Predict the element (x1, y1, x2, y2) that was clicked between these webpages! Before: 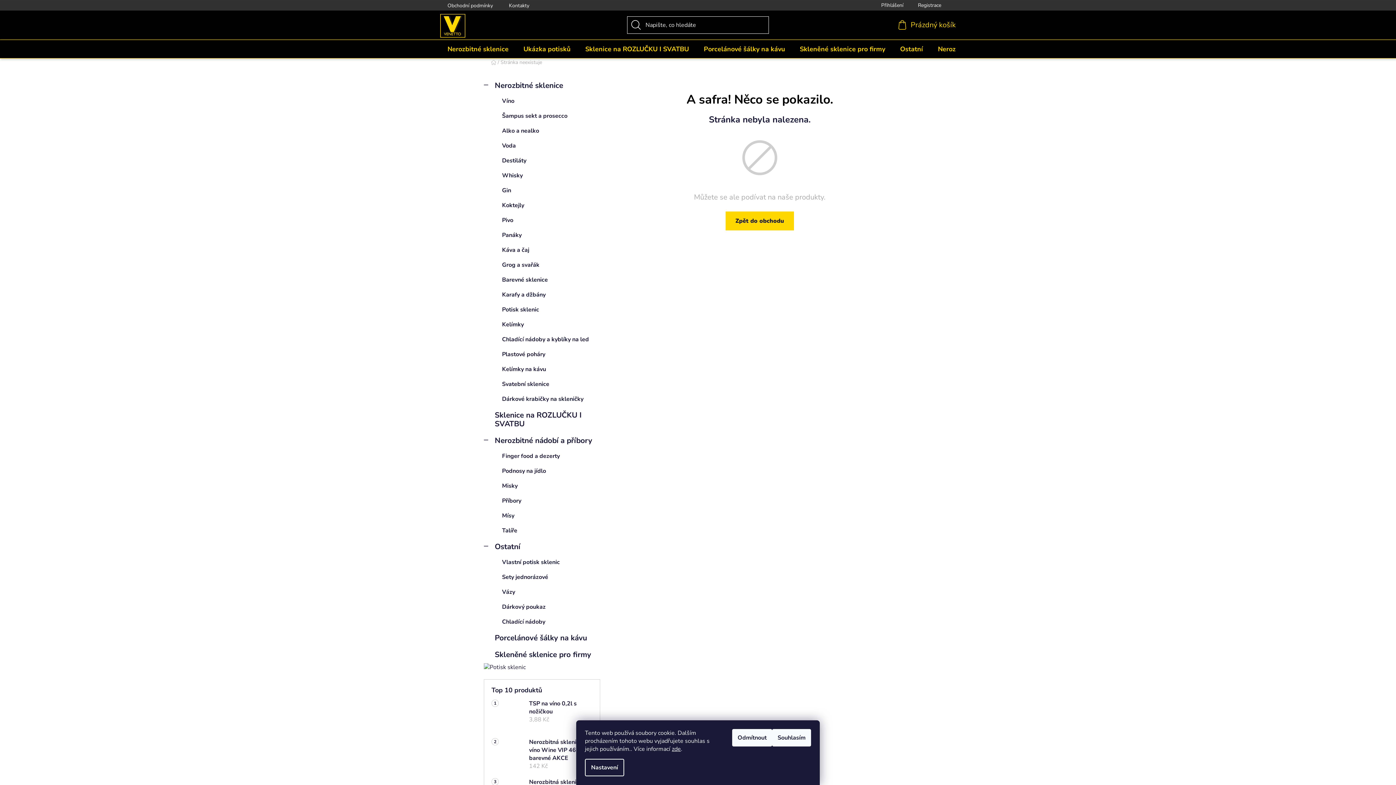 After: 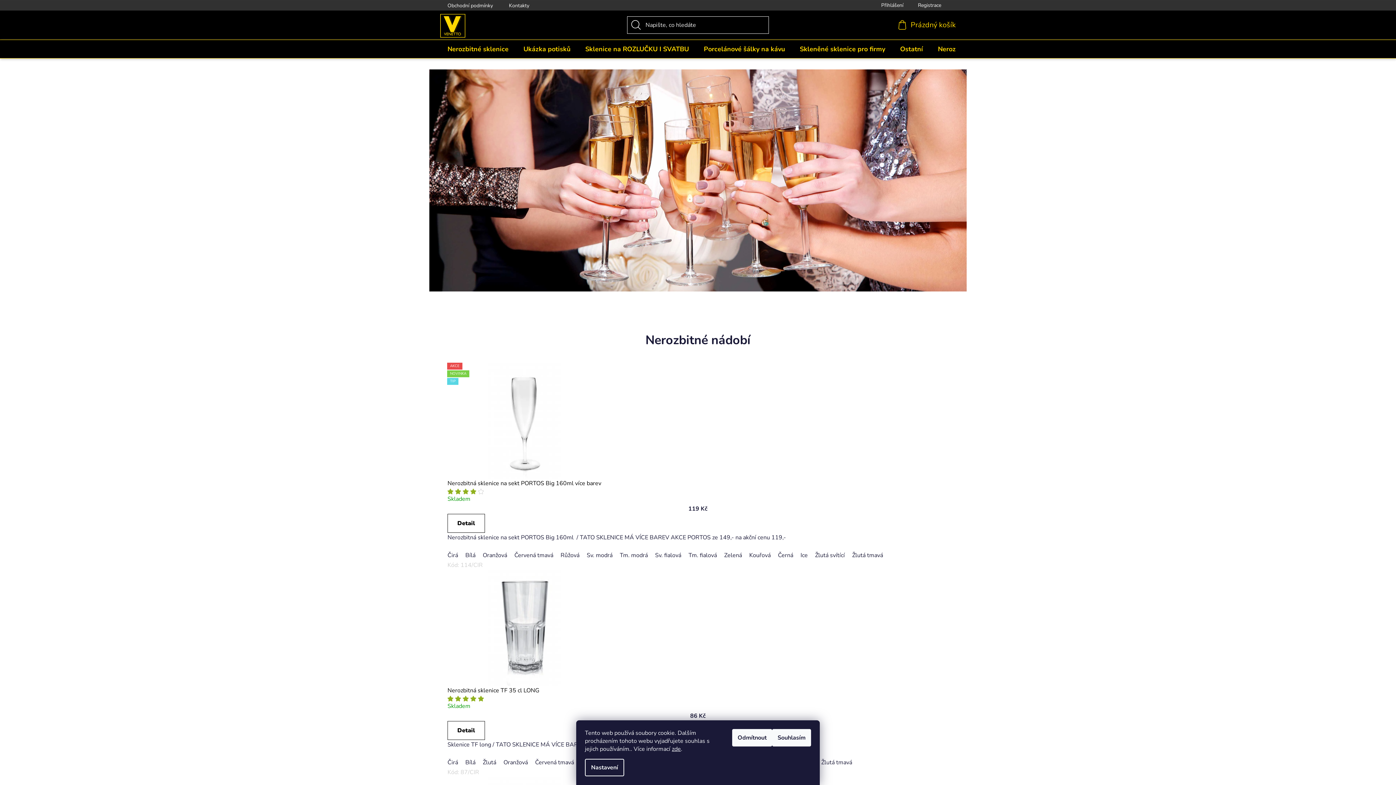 Action: bbox: (440, 12, 465, 37)